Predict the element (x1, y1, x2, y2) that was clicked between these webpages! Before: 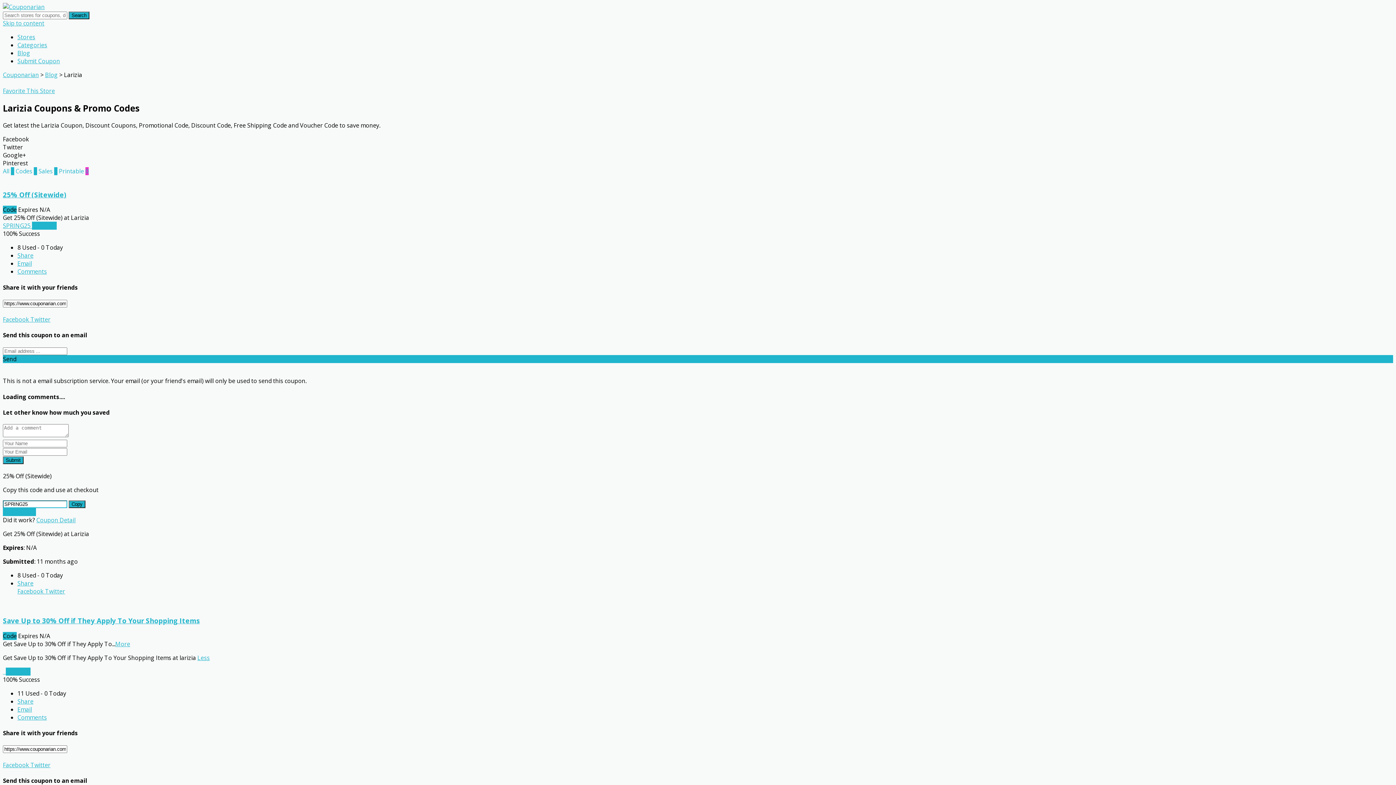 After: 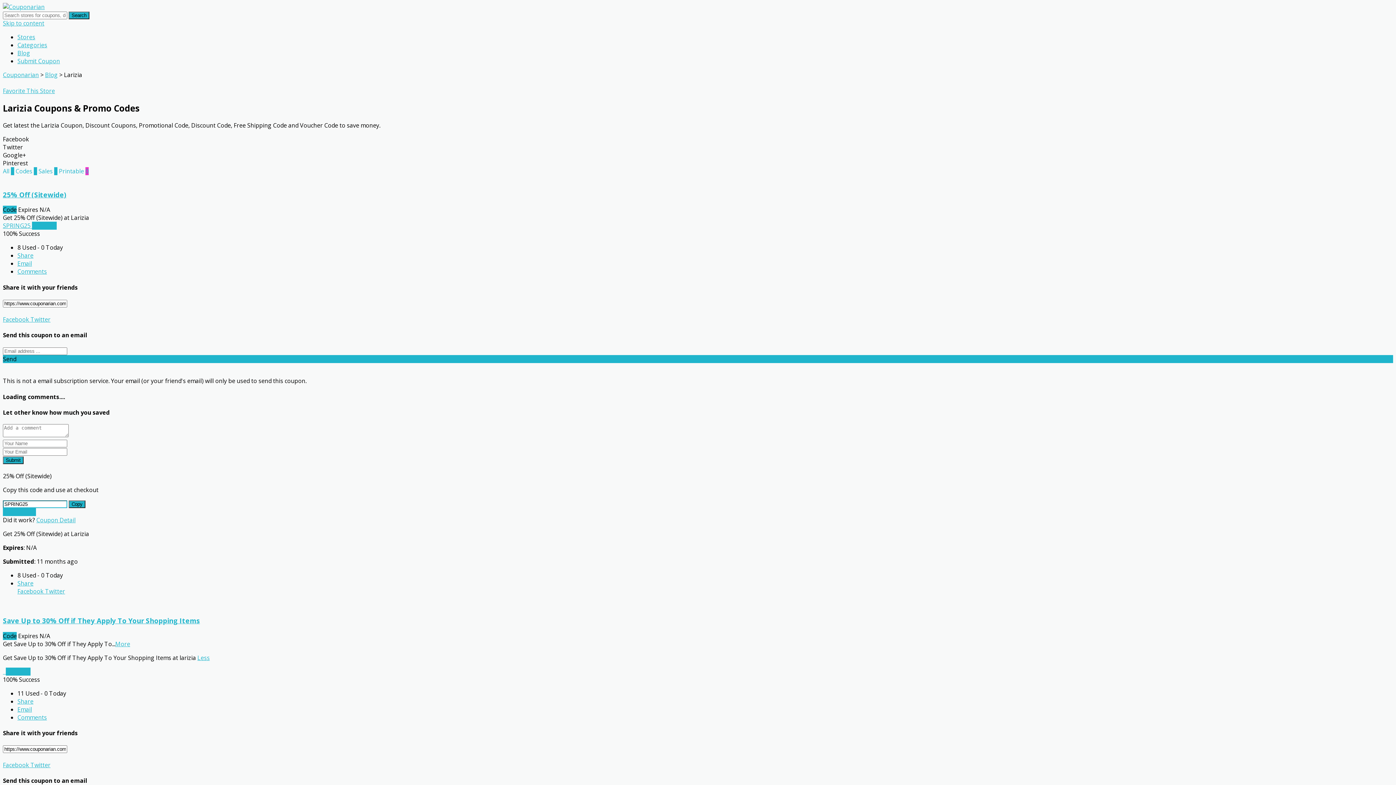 Action: label: Coupon Detail bbox: (36, 516, 75, 524)